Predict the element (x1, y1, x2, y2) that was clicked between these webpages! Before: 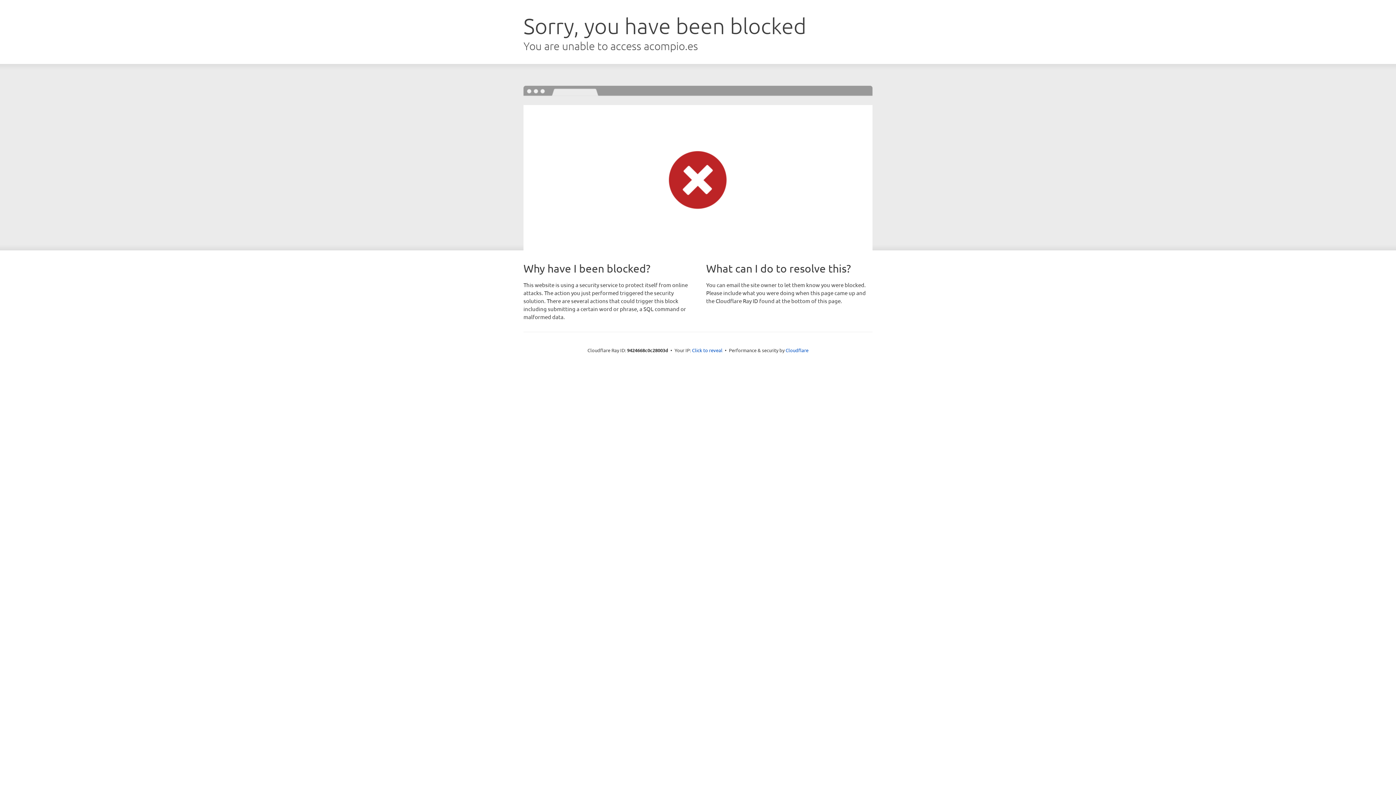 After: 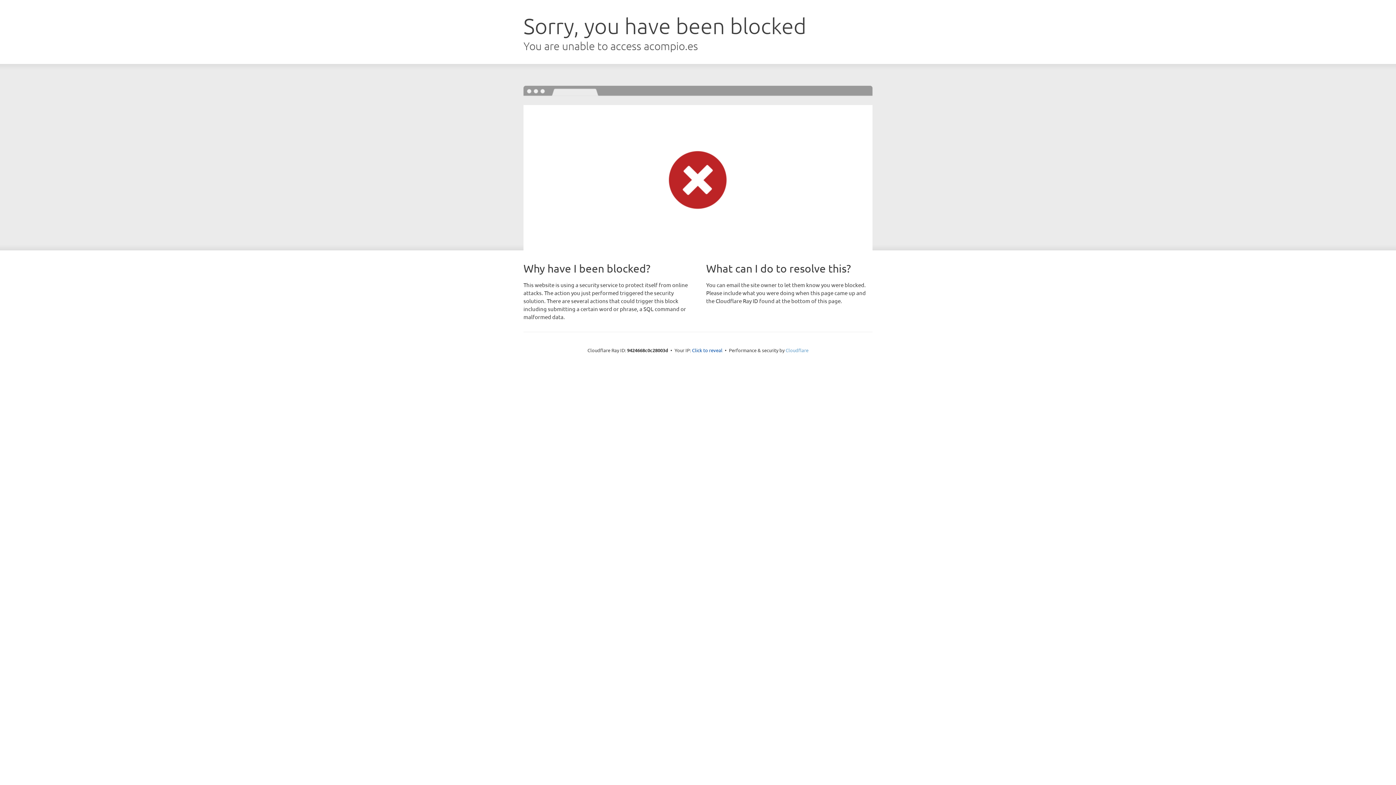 Action: bbox: (785, 347, 808, 353) label: Cloudflare